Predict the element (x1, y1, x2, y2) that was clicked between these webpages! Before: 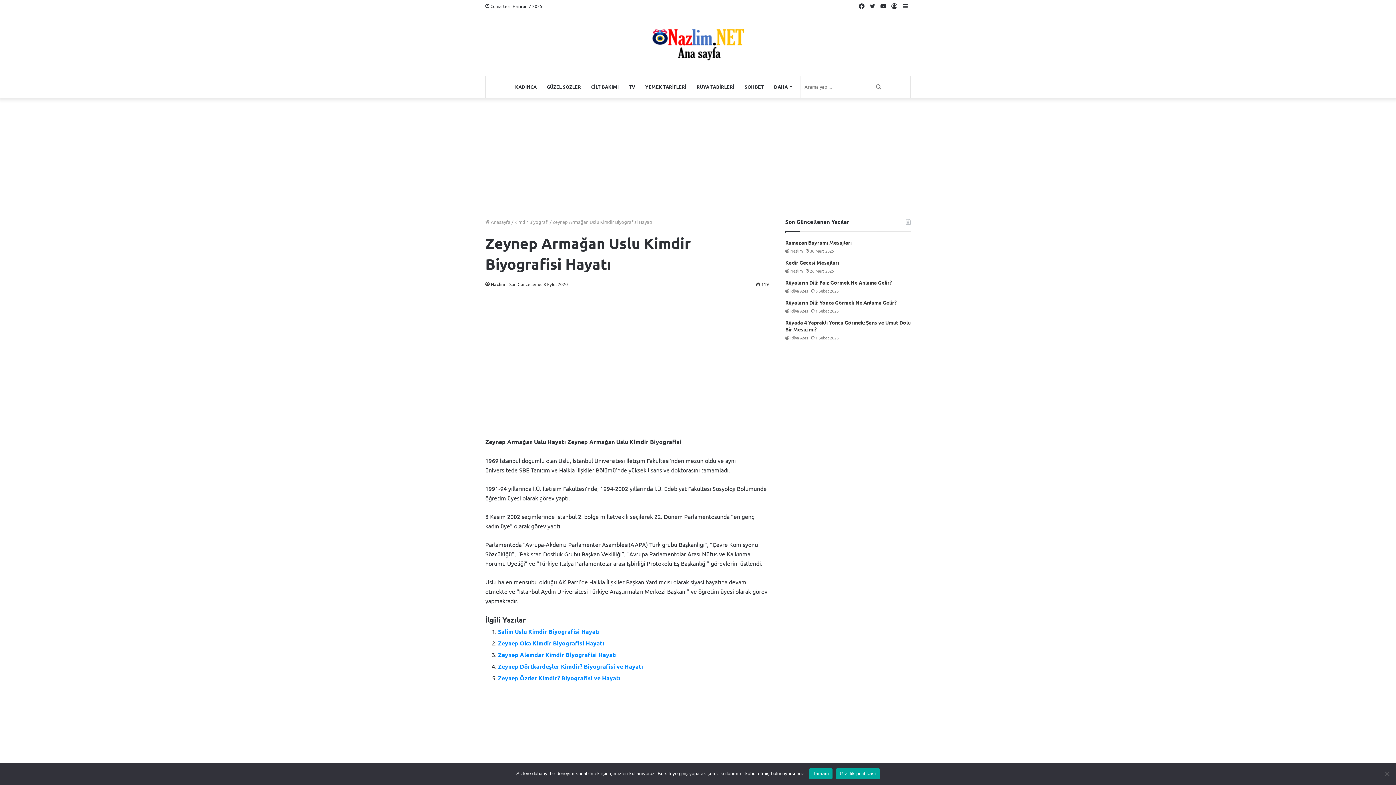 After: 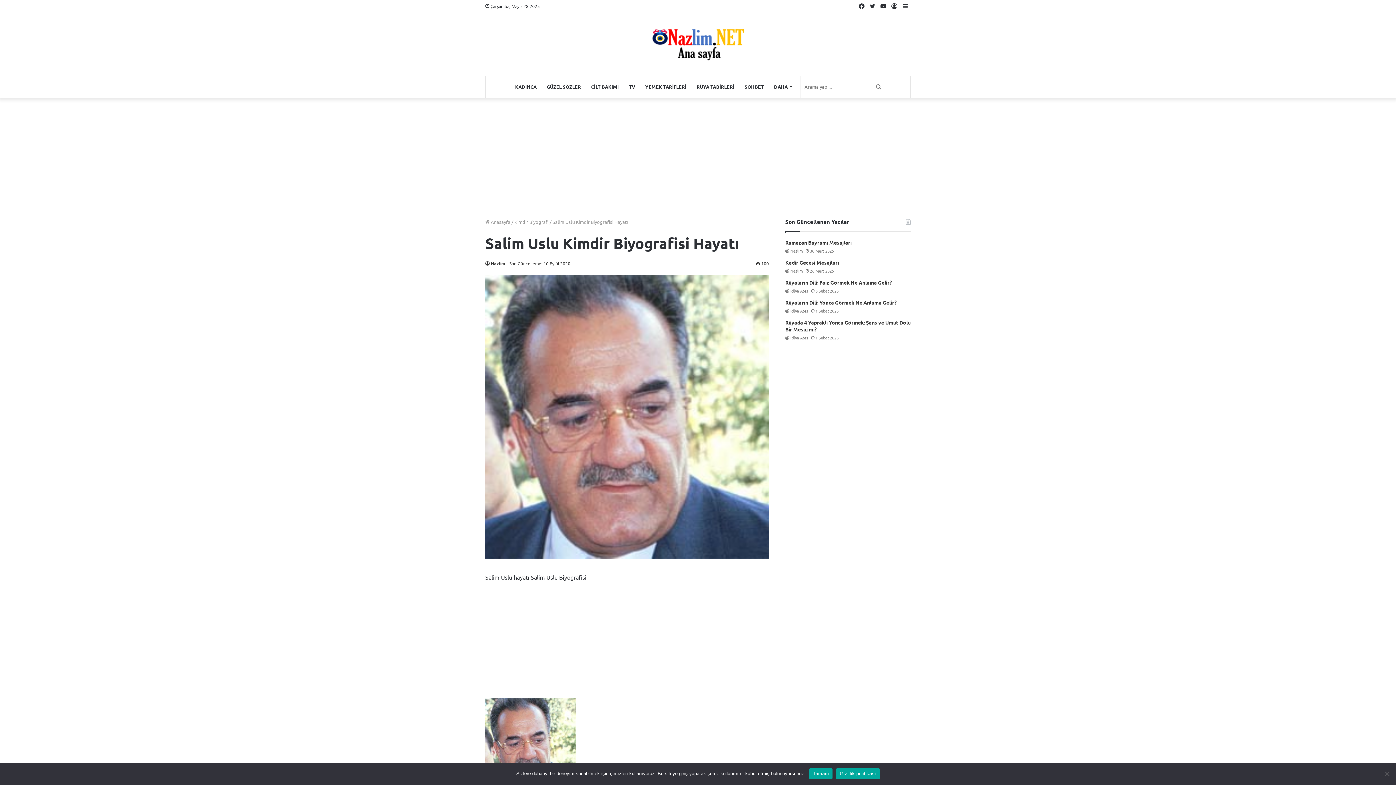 Action: bbox: (498, 628, 600, 635) label: Salim Uslu Kimdir Biyografisi Hayatı